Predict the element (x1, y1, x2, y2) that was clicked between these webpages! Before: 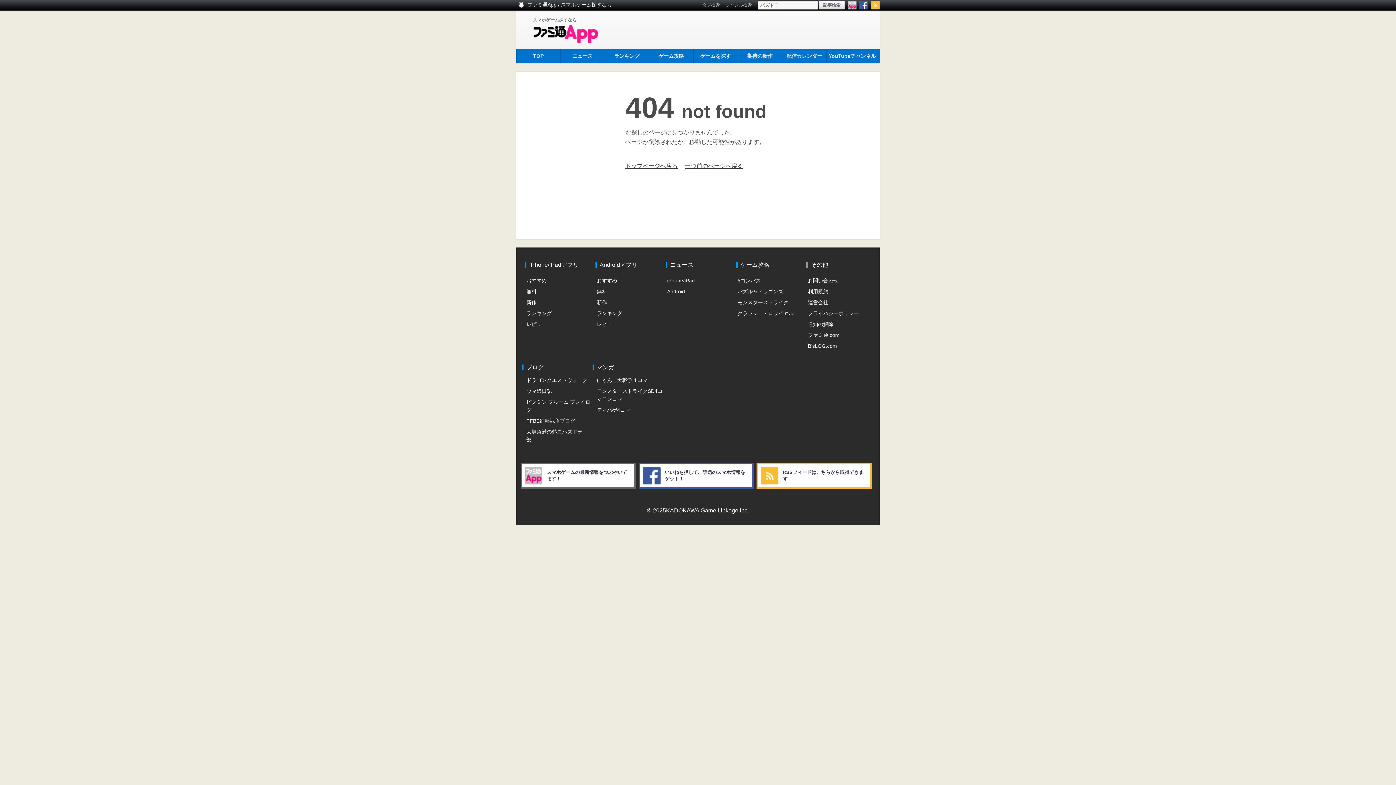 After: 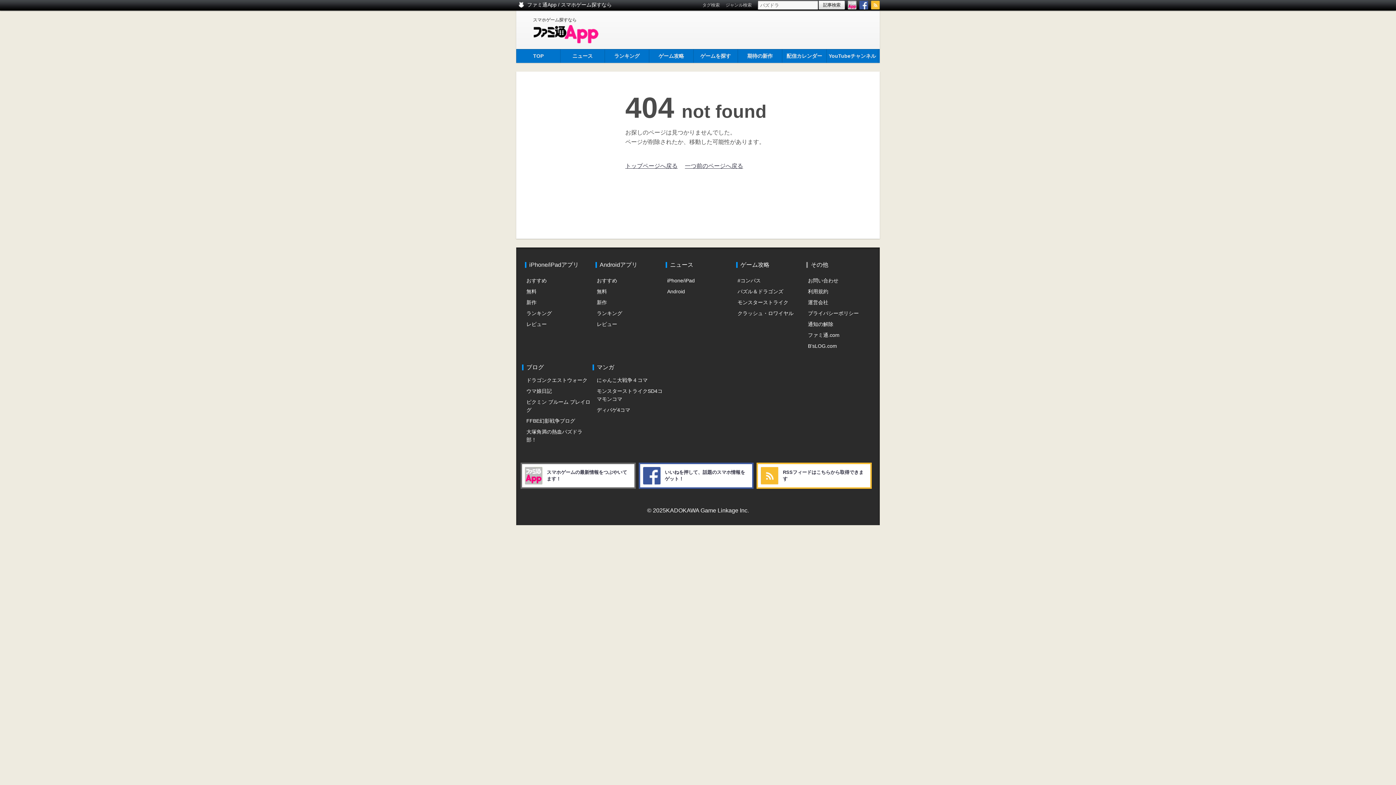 Action: bbox: (859, 4, 868, 10)